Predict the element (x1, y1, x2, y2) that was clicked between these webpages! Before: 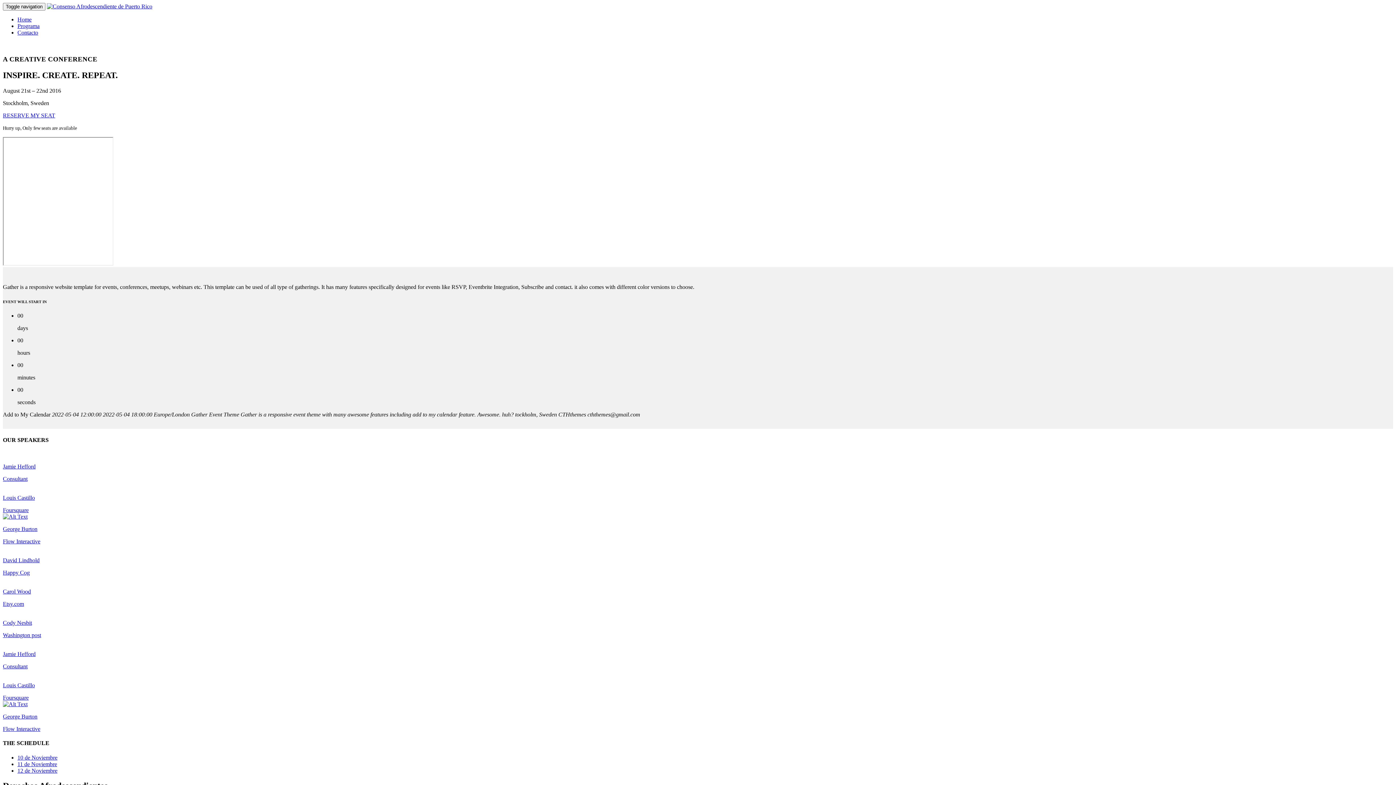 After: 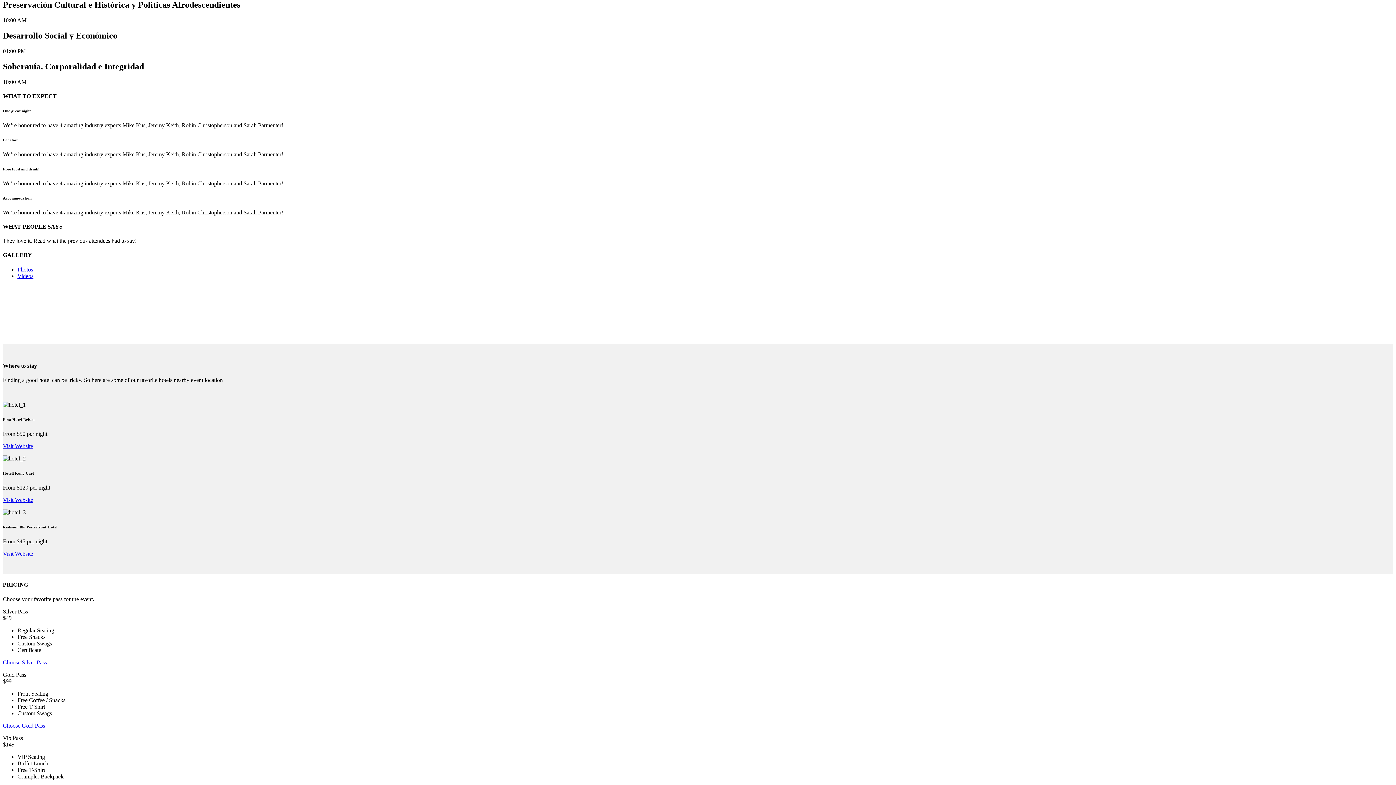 Action: bbox: (17, 761, 57, 767) label: 11 de Noviembre